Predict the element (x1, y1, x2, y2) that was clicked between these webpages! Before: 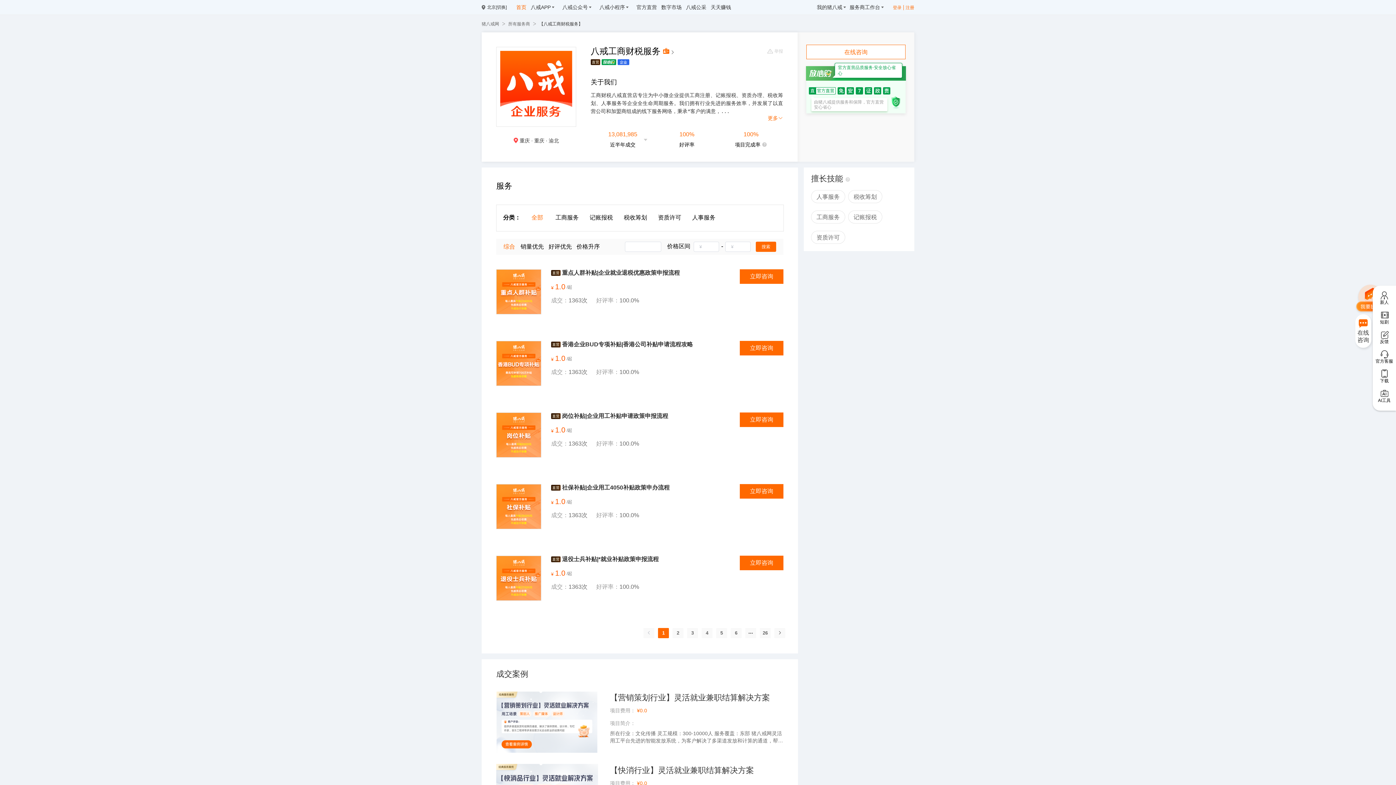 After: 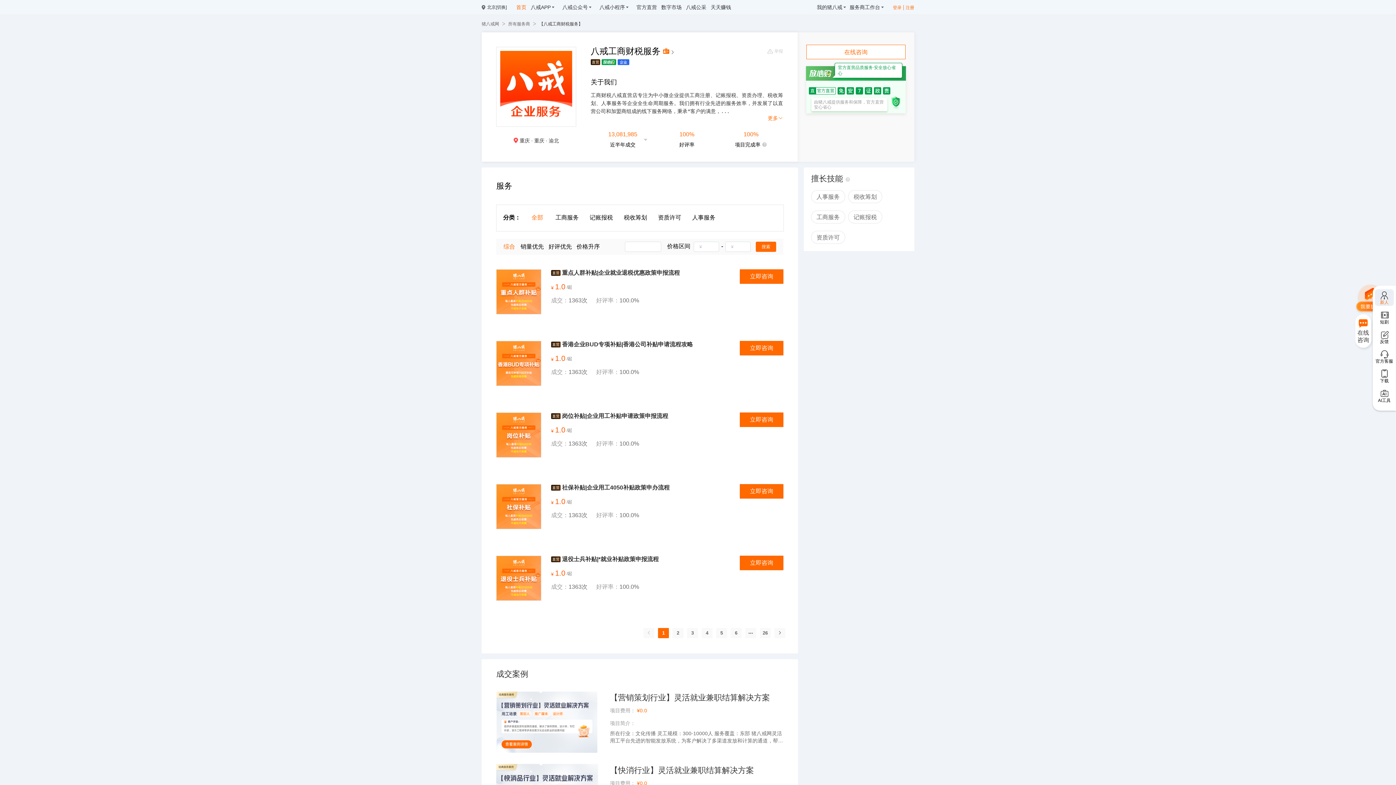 Action: bbox: (1375, 289, 1394, 306) label: 新人